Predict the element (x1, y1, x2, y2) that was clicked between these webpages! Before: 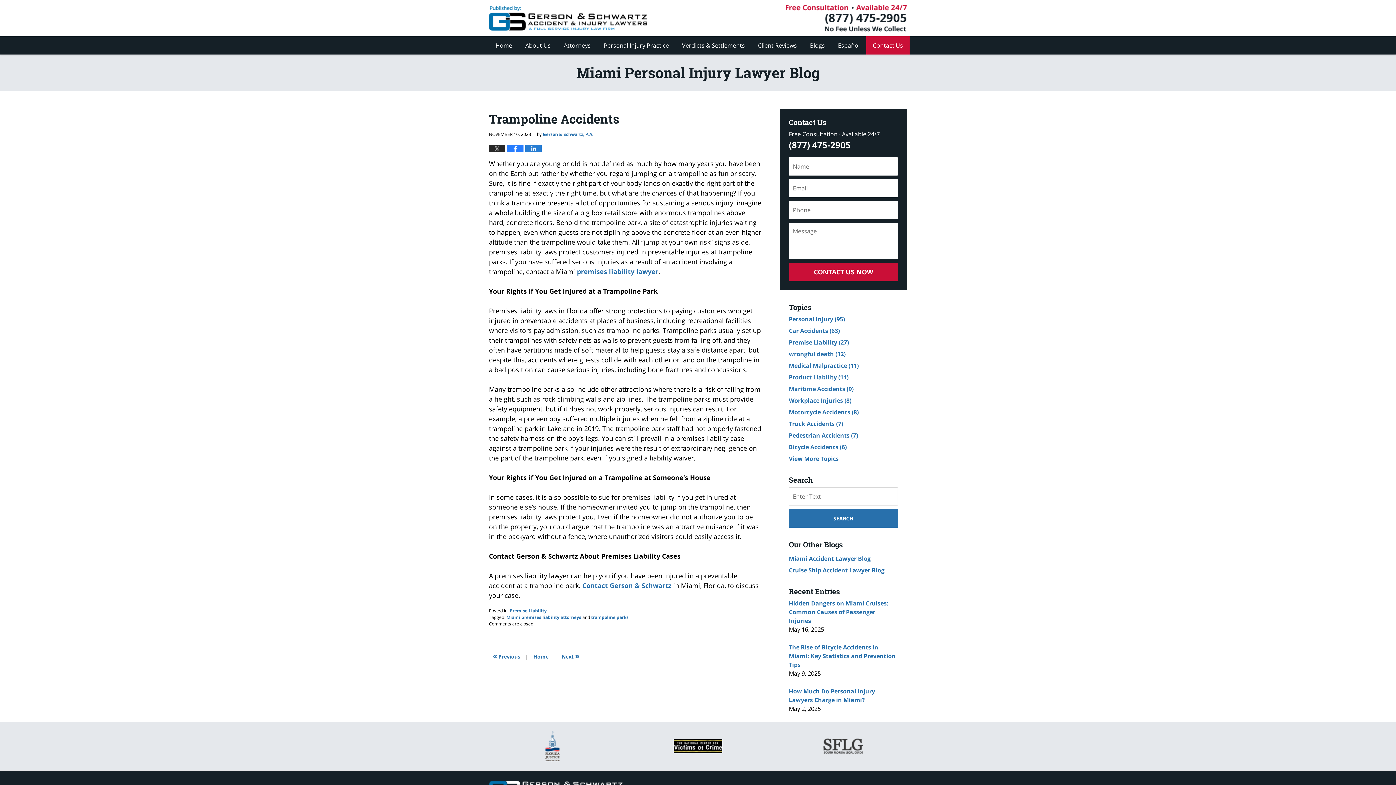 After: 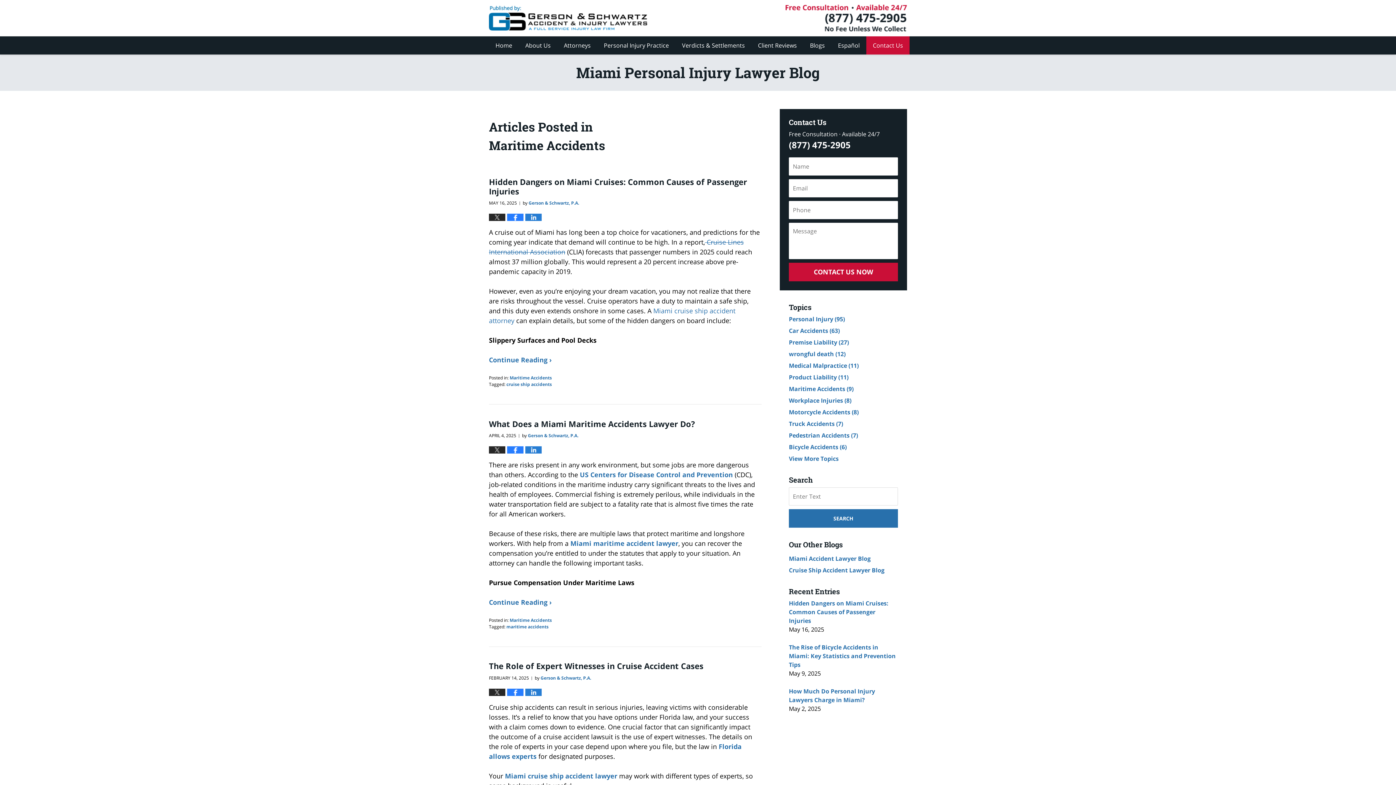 Action: bbox: (789, 385, 853, 393) label: Maritime Accidents (9)